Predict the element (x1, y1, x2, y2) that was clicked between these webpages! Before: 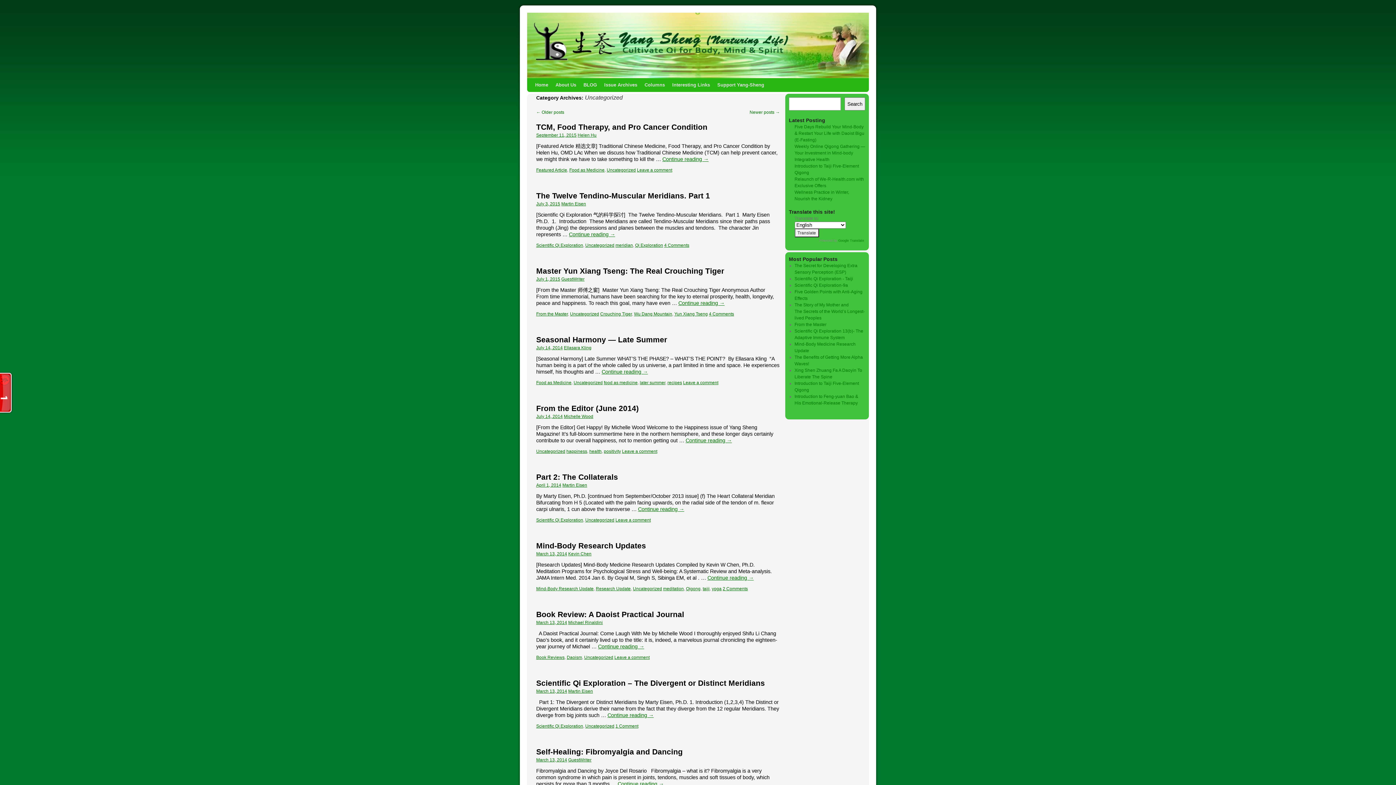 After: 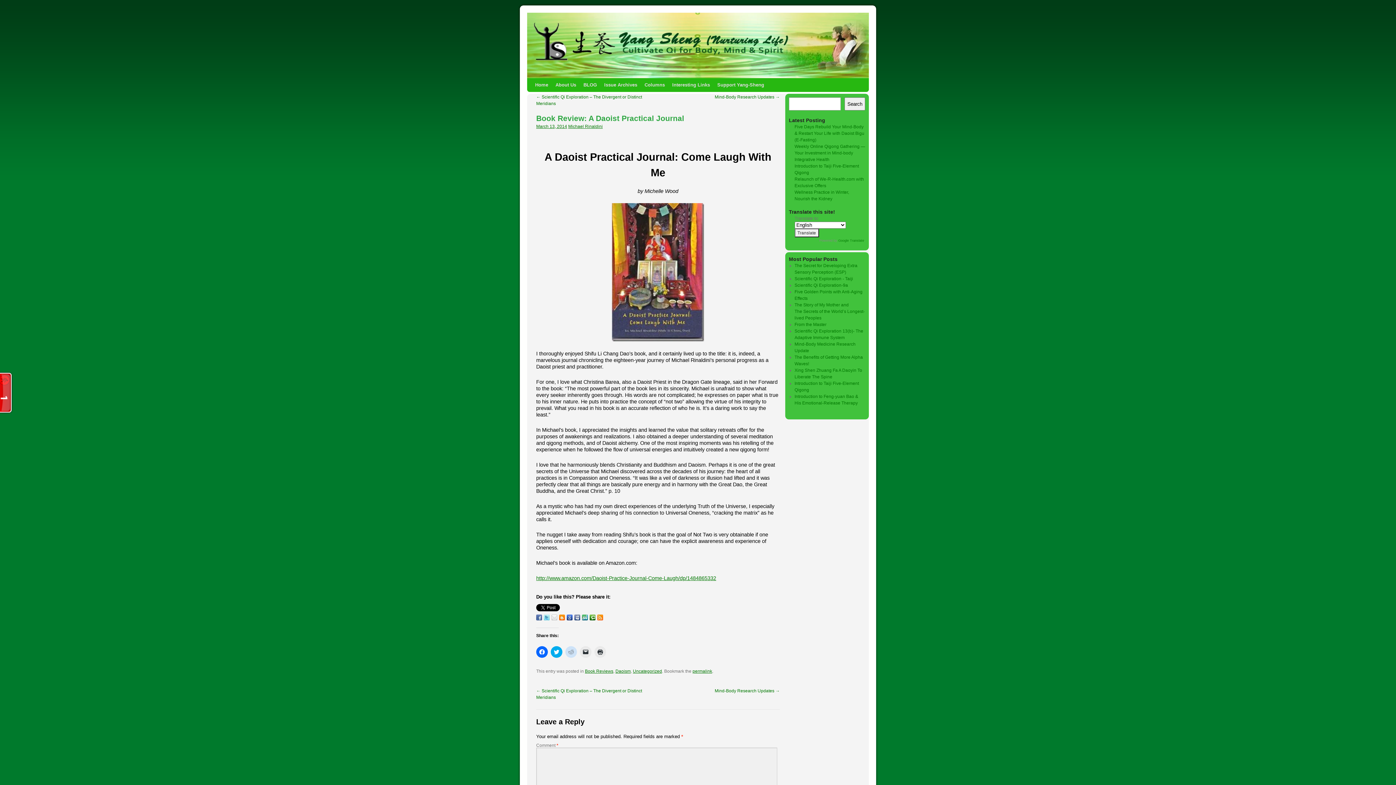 Action: label: Continue reading → bbox: (598, 644, 644, 649)